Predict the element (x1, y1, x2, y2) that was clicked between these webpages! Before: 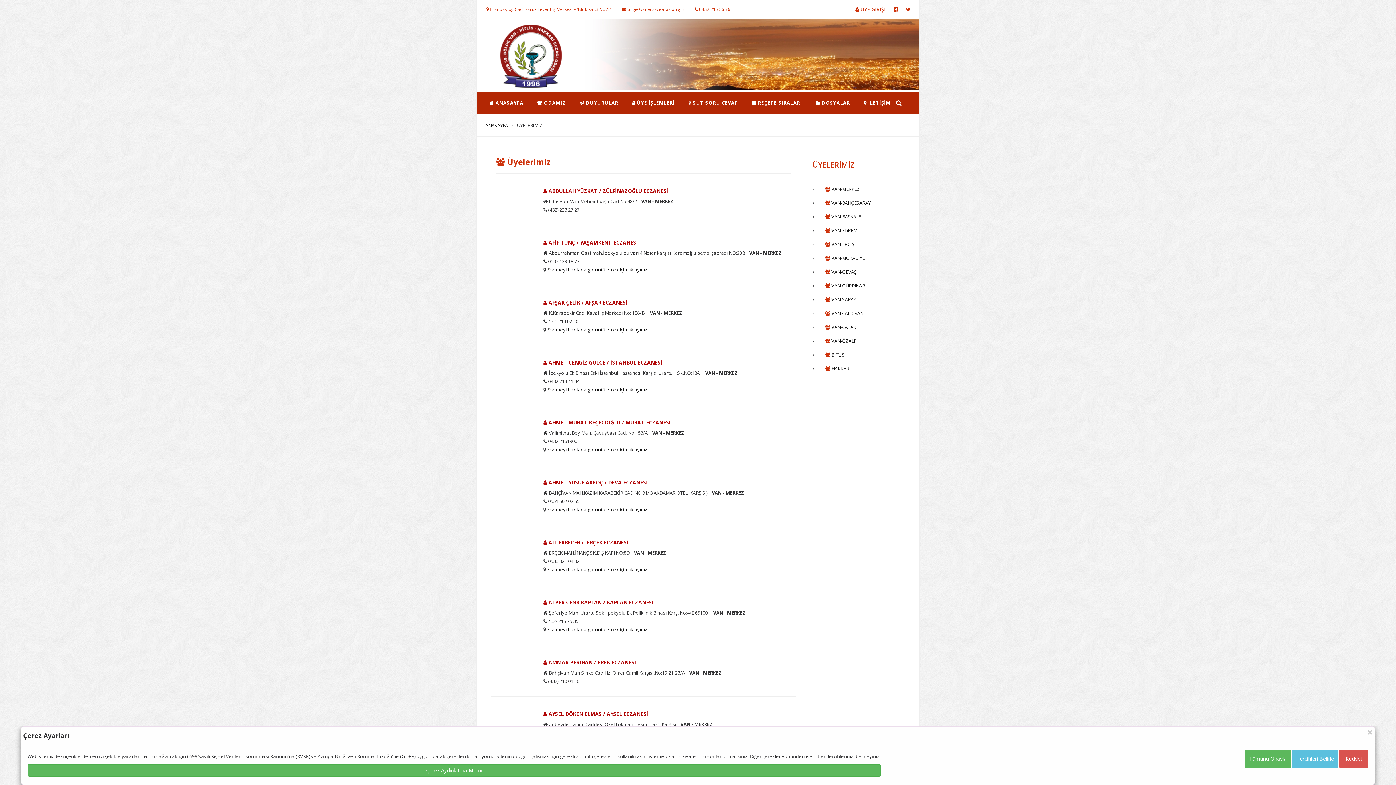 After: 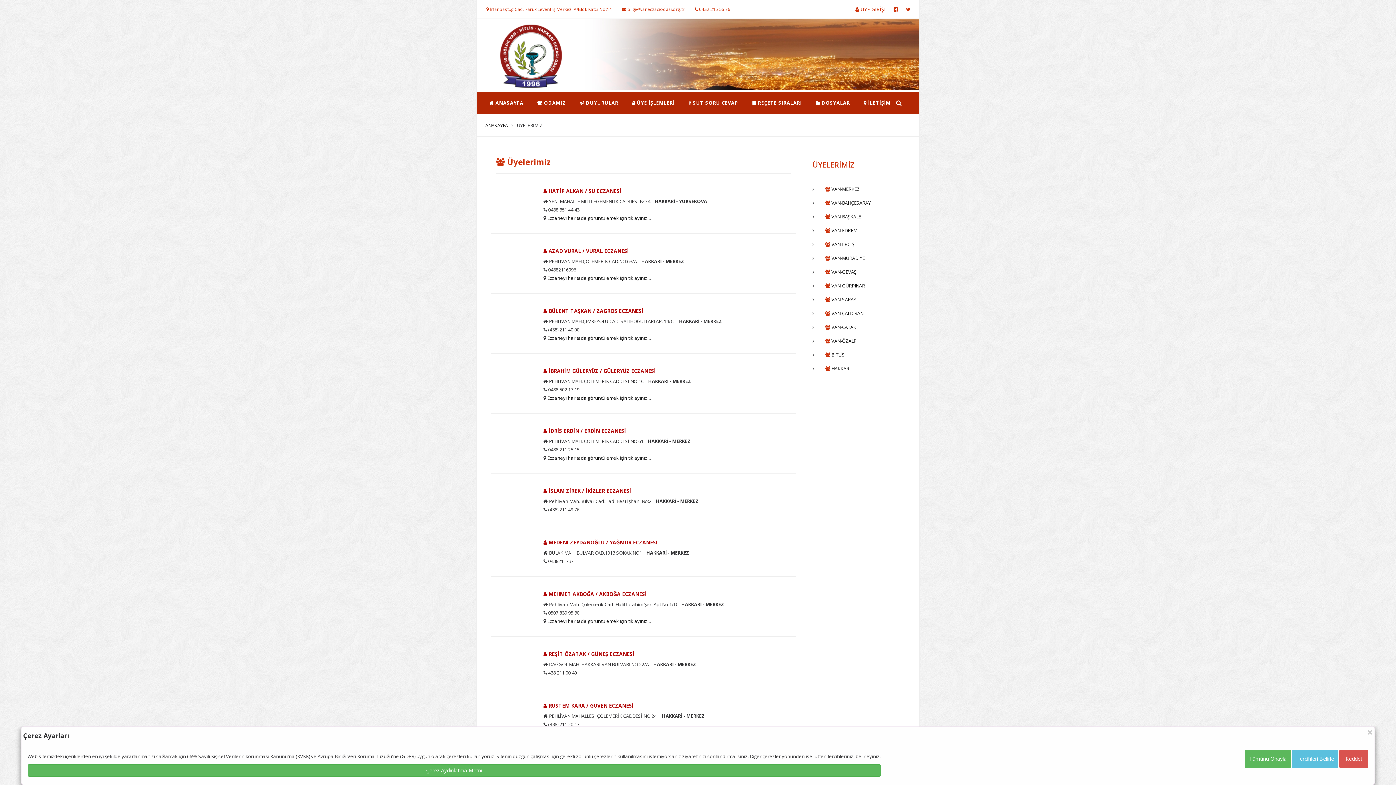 Action: label:  HAKKARİ bbox: (812, 361, 910, 375)